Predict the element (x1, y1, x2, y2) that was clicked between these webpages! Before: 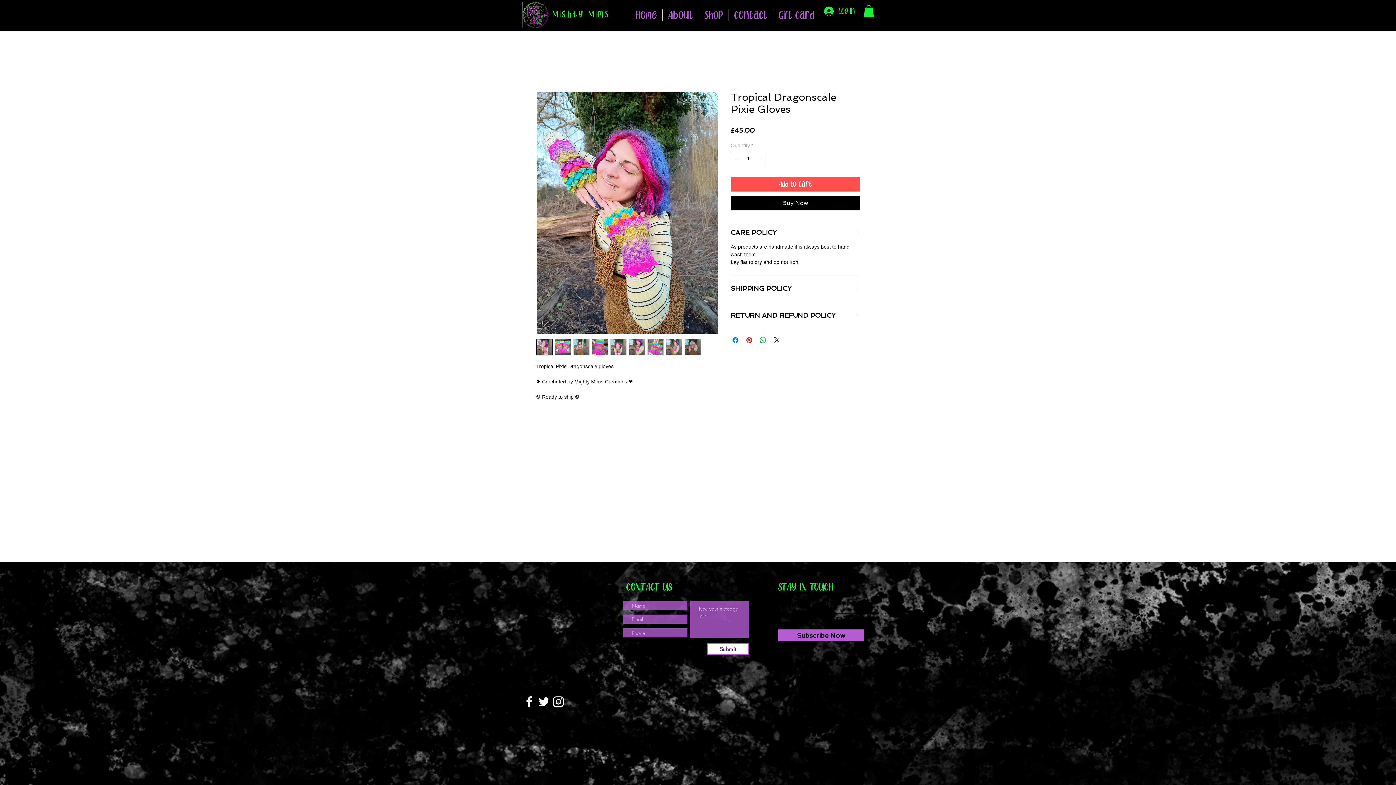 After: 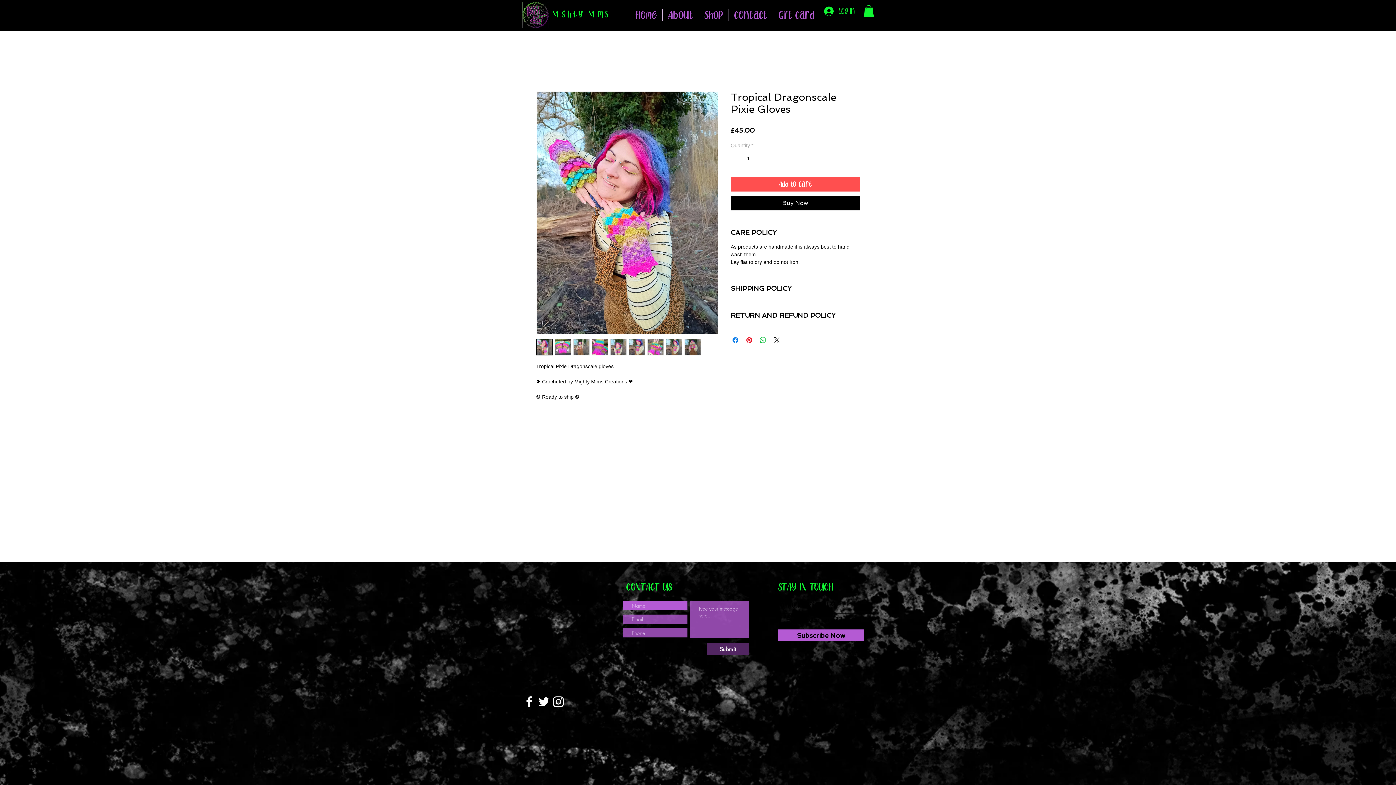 Action: bbox: (706, 643, 749, 655) label: Submit